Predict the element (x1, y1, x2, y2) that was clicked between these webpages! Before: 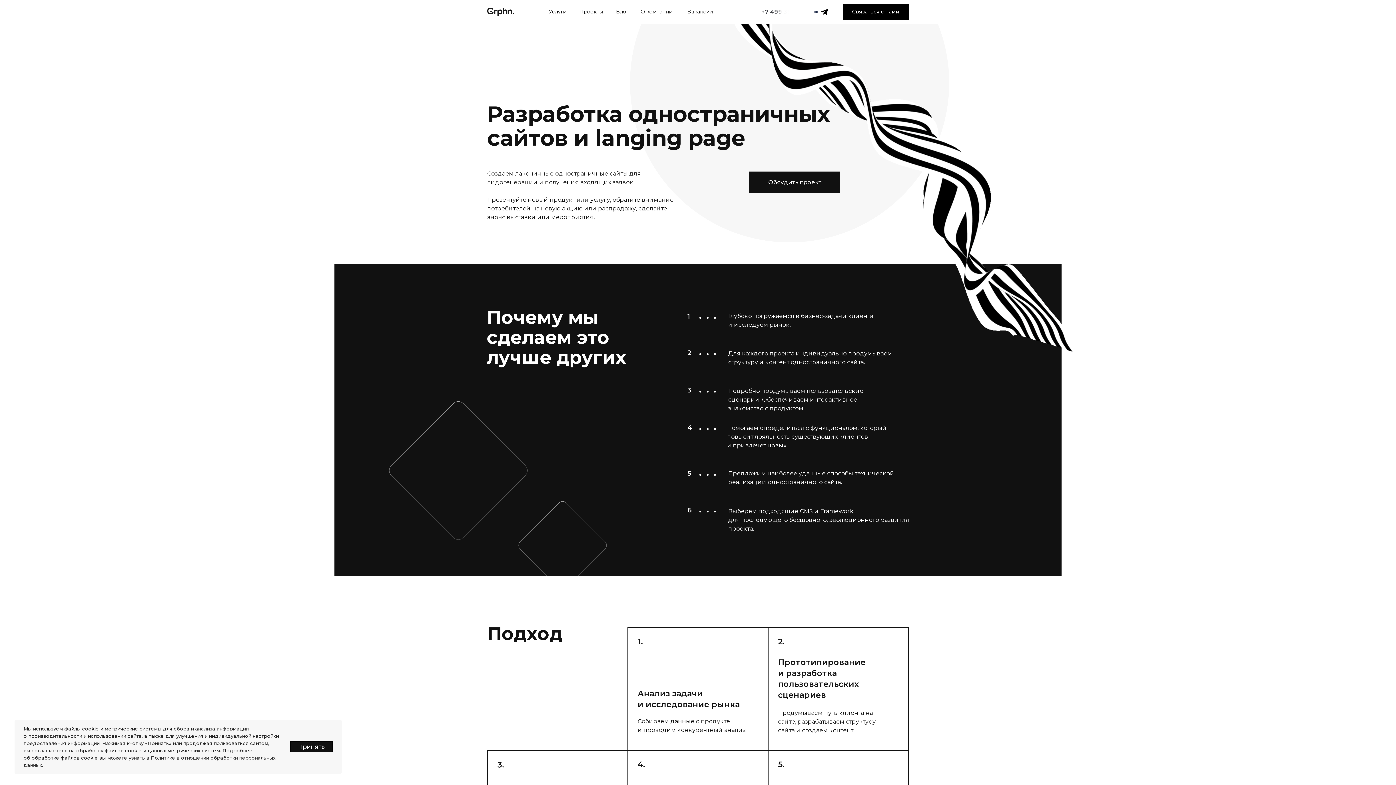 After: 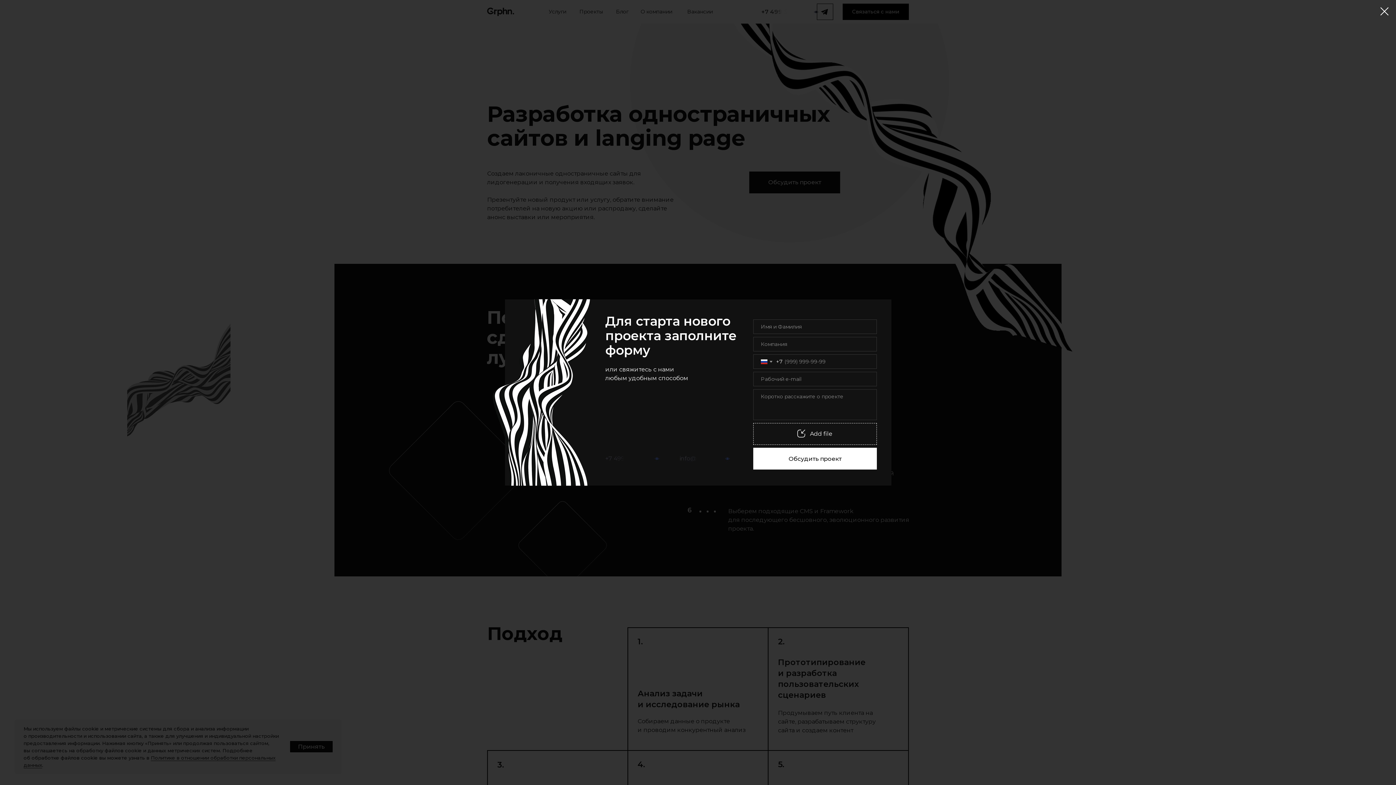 Action: label: Связаться с нами bbox: (842, 3, 909, 20)